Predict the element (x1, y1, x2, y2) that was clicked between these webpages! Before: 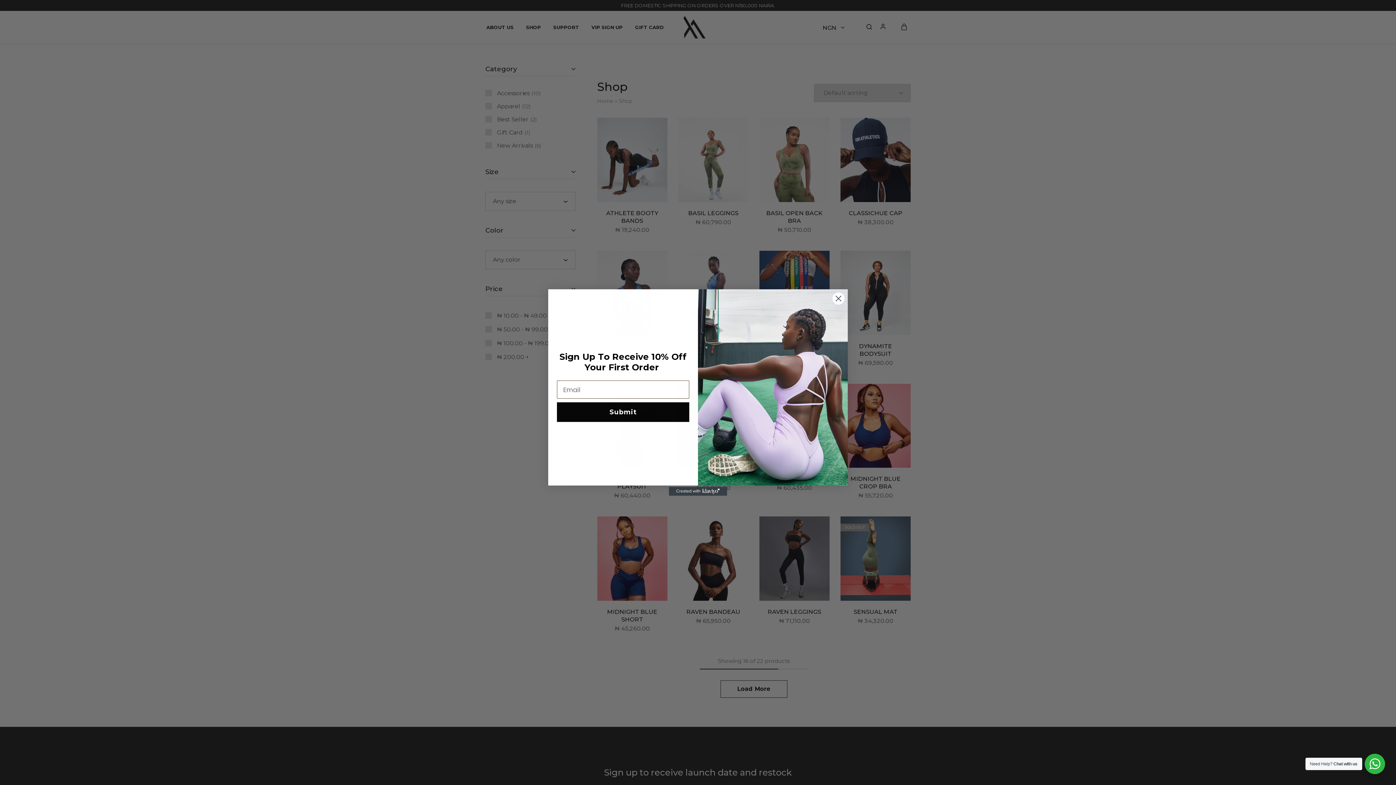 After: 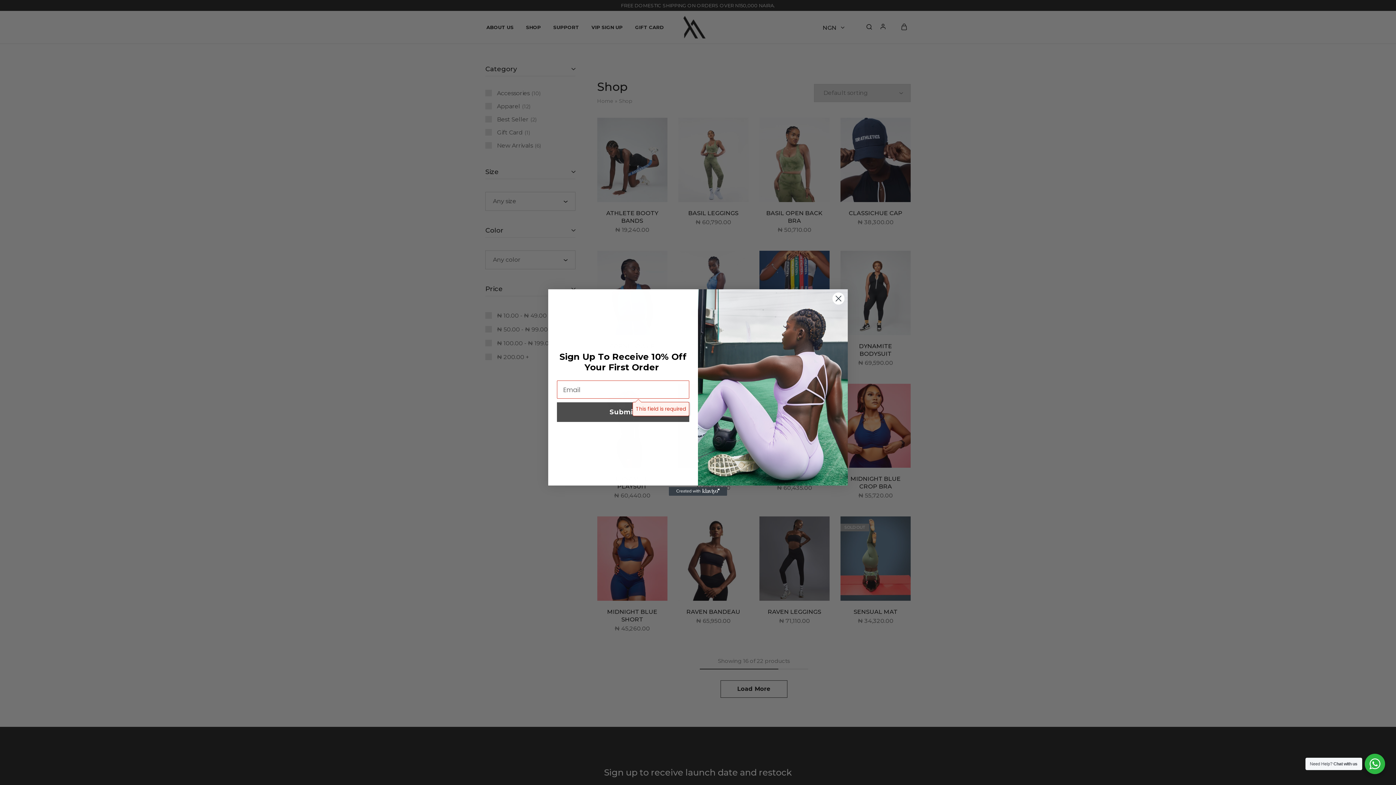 Action: bbox: (557, 402, 689, 422) label: Submit